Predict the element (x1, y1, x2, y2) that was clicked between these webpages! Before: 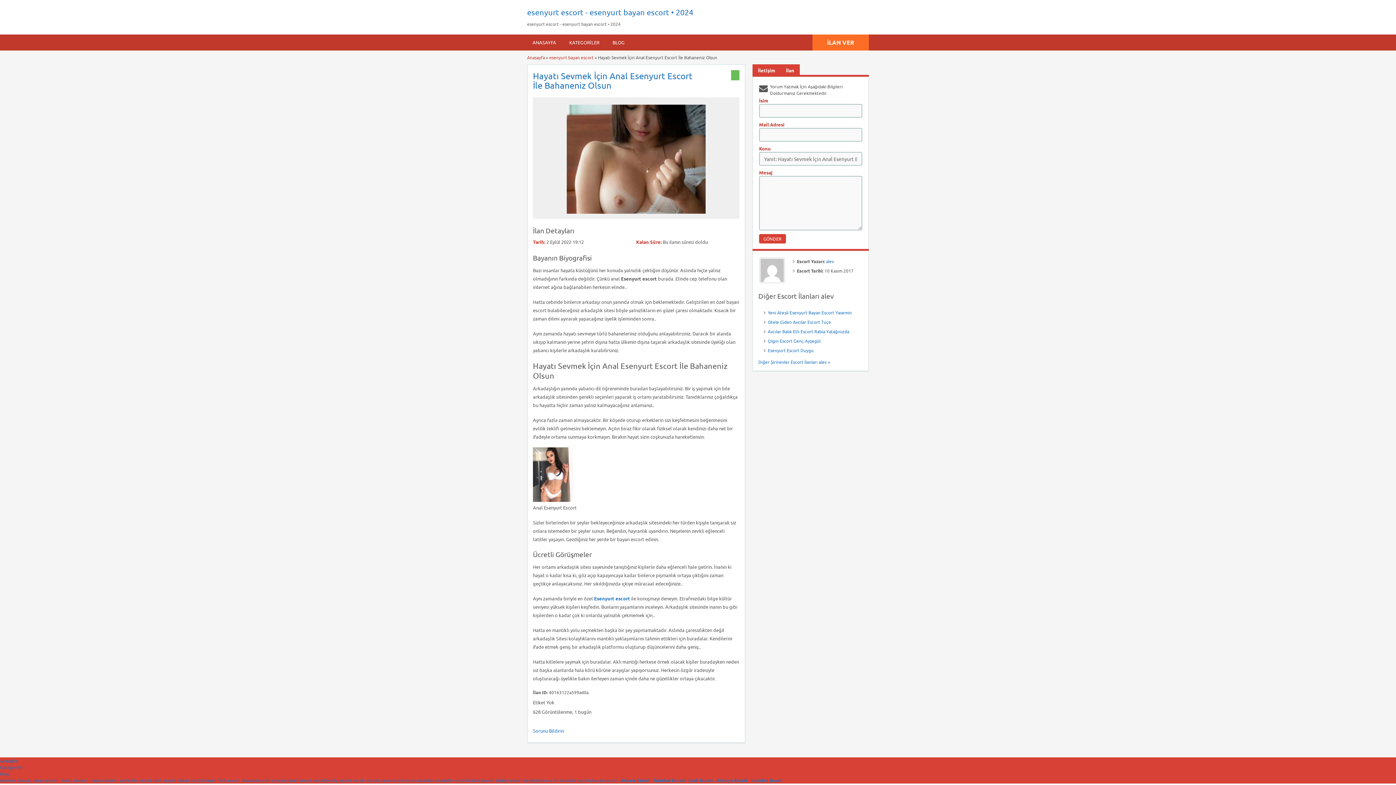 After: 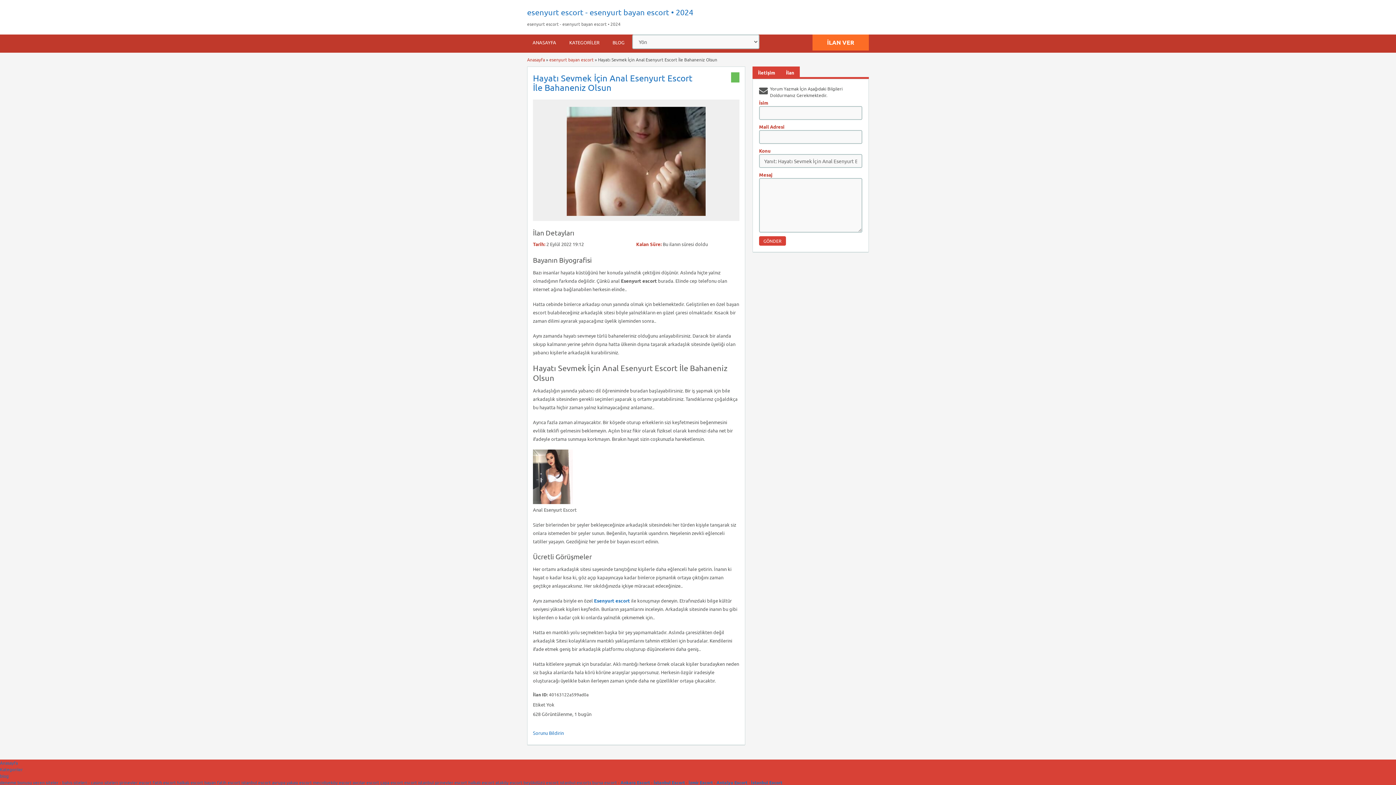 Action: label: casino siteleri bbox: (90, 777, 118, 783)